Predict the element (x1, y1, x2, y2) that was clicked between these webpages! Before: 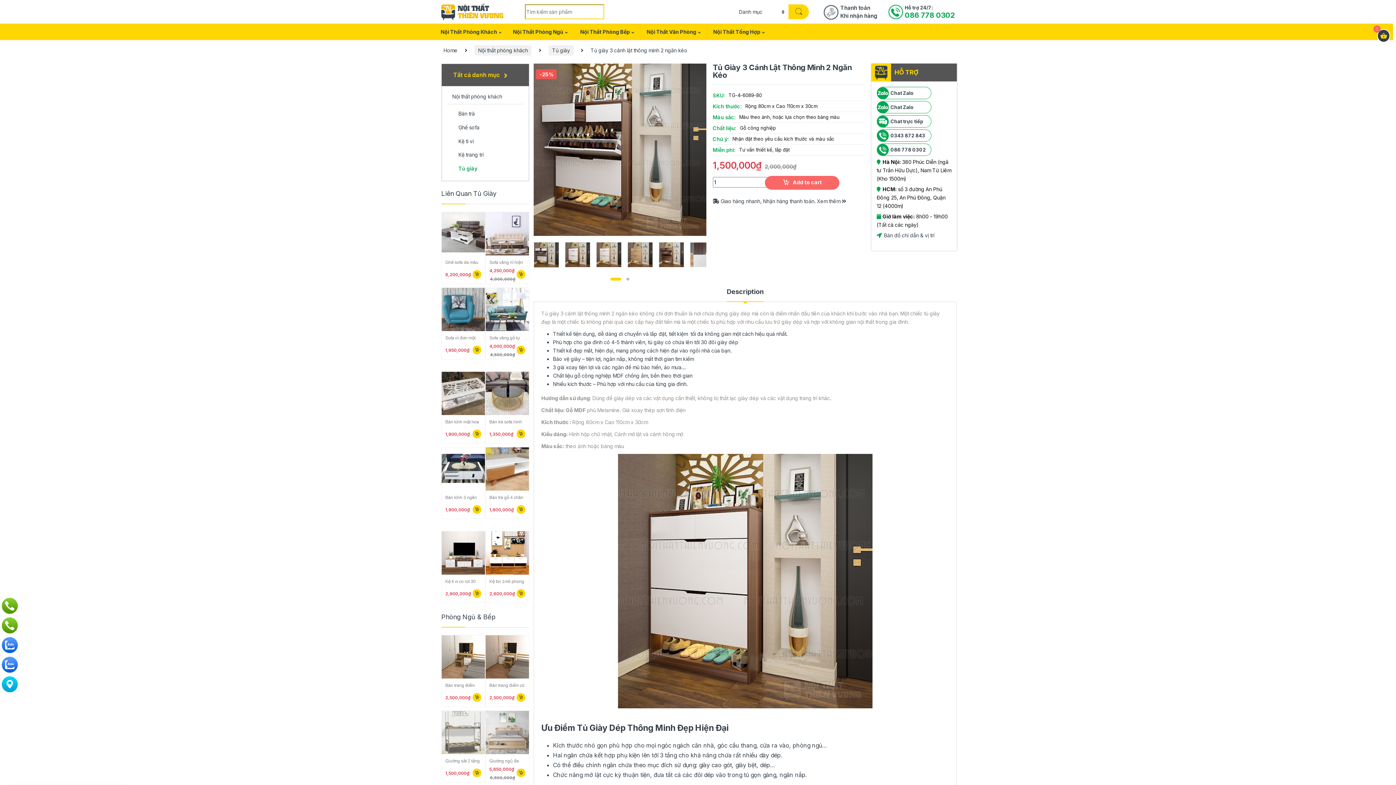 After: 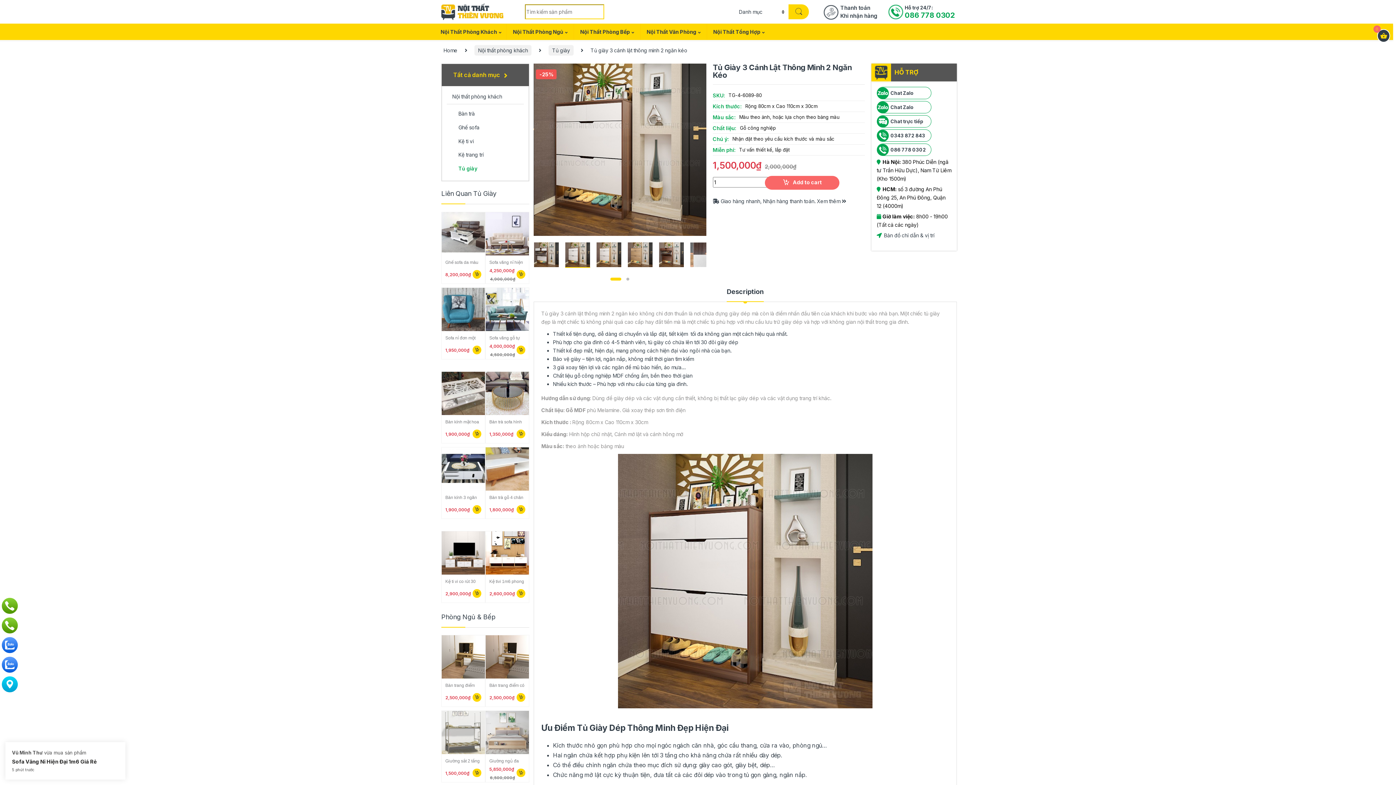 Action: bbox: (565, 251, 590, 257)